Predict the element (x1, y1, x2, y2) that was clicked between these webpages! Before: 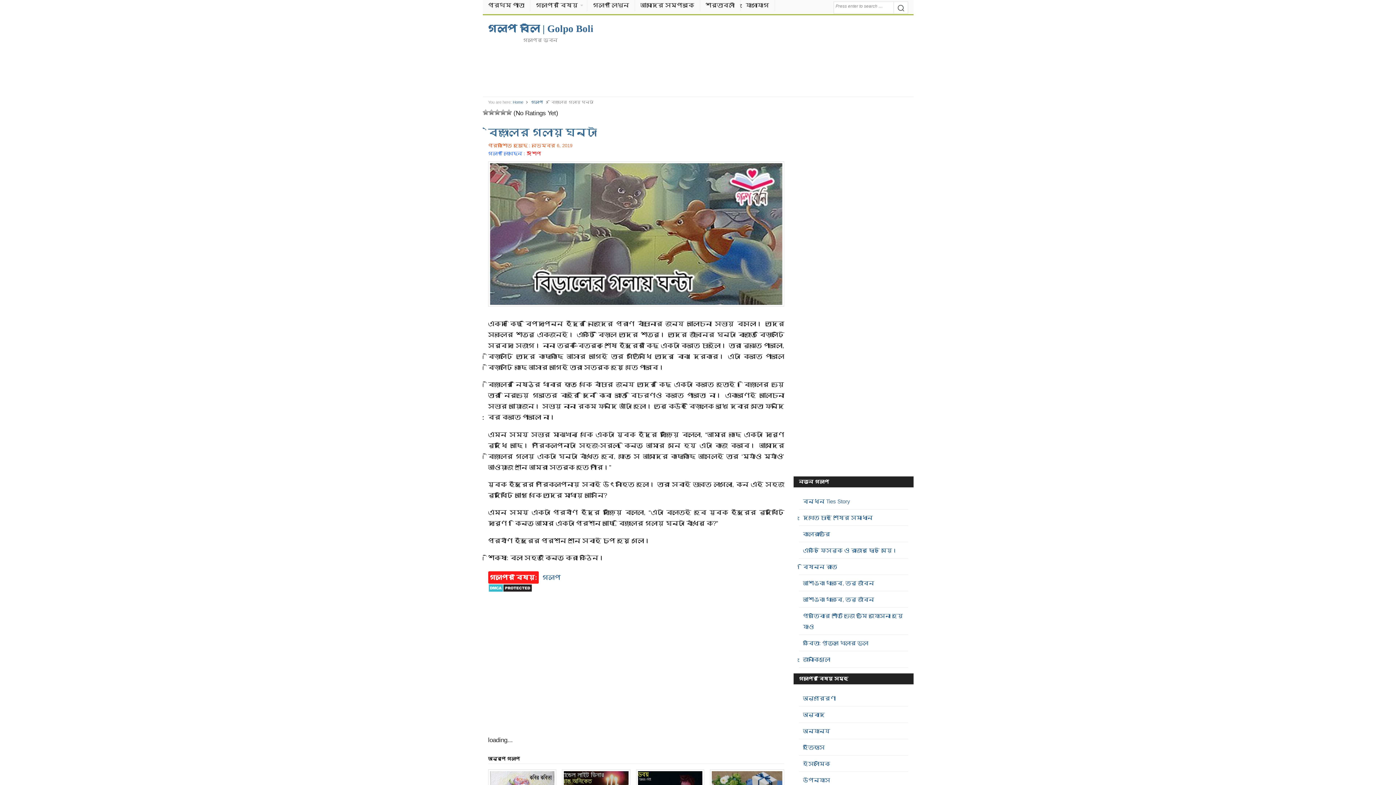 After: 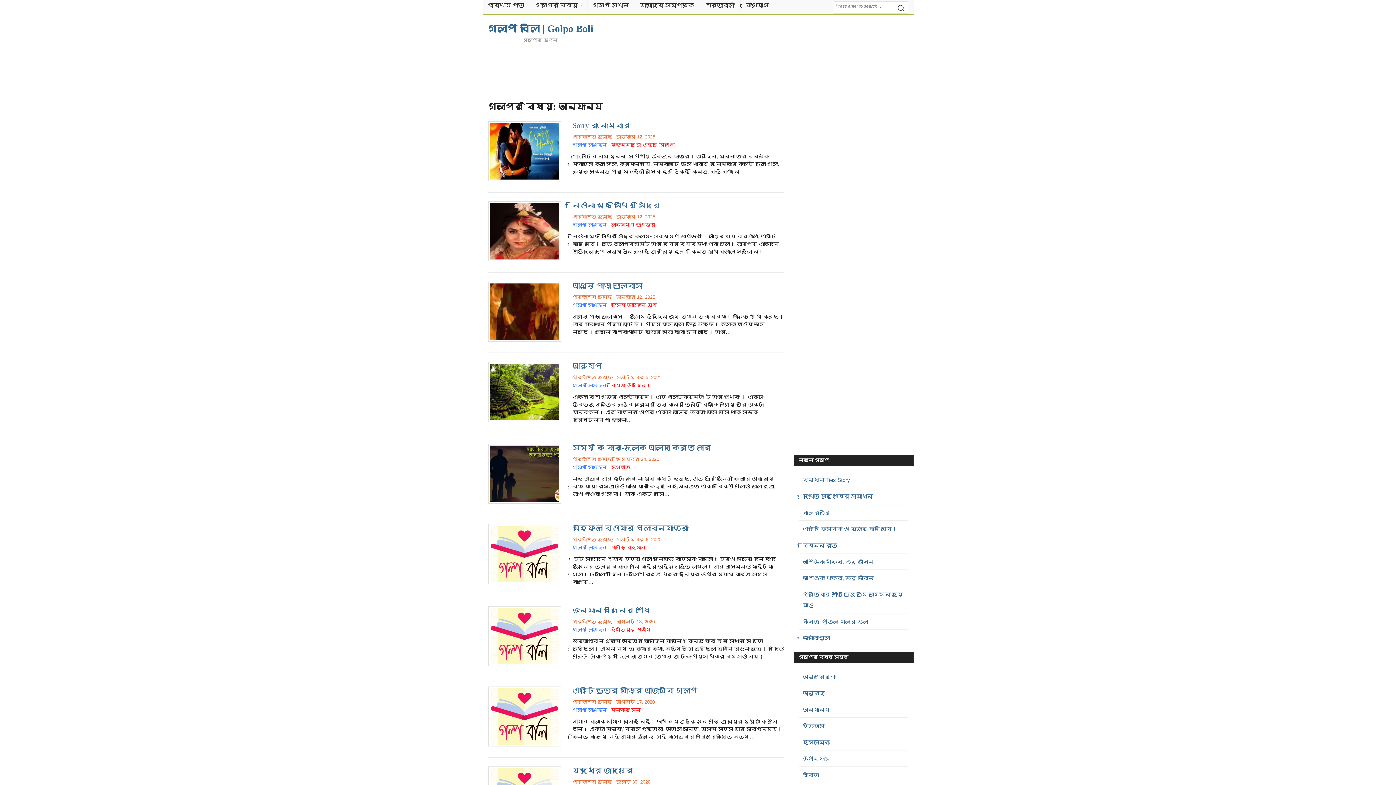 Action: bbox: (803, 728, 830, 734) label: অন্যান্য